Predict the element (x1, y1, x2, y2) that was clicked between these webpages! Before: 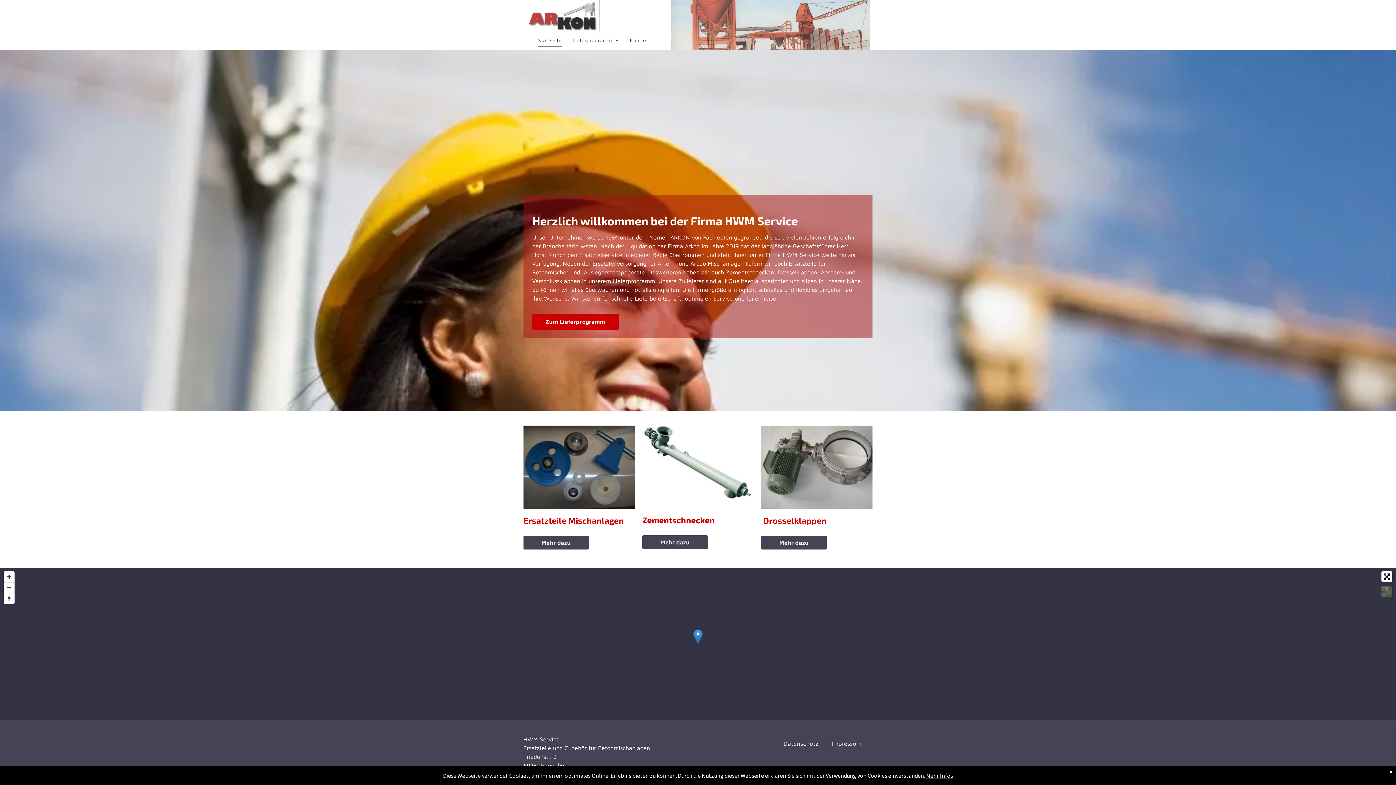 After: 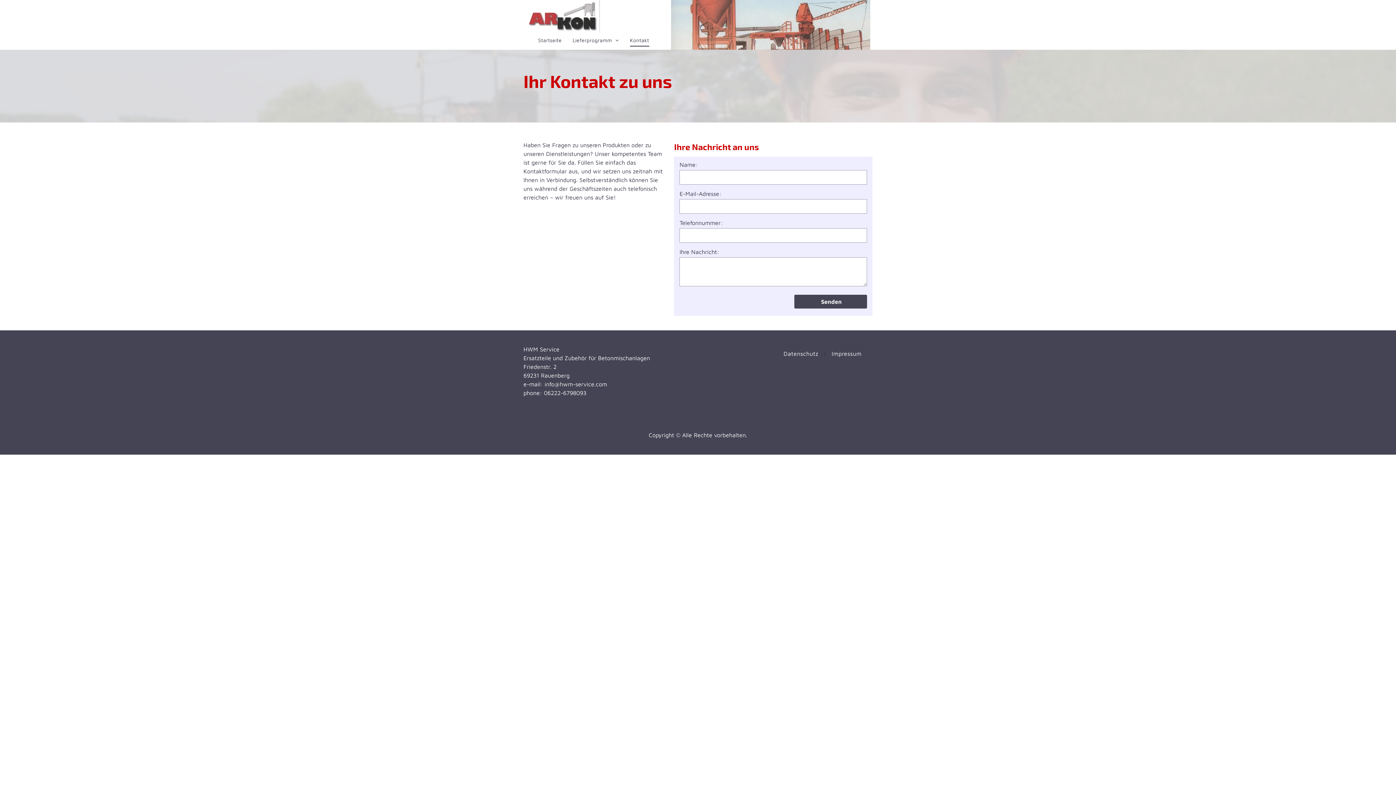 Action: label: Kontakt bbox: (624, 34, 654, 46)